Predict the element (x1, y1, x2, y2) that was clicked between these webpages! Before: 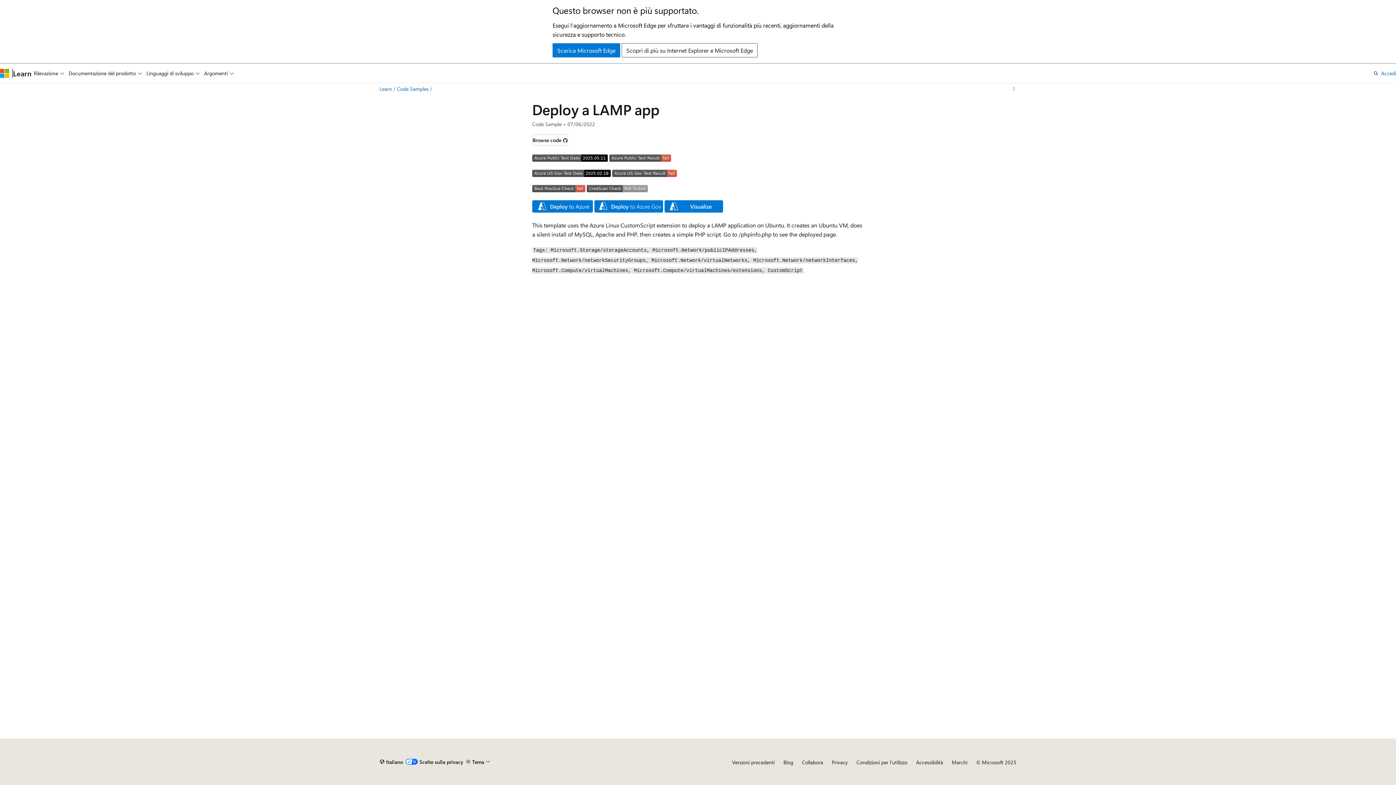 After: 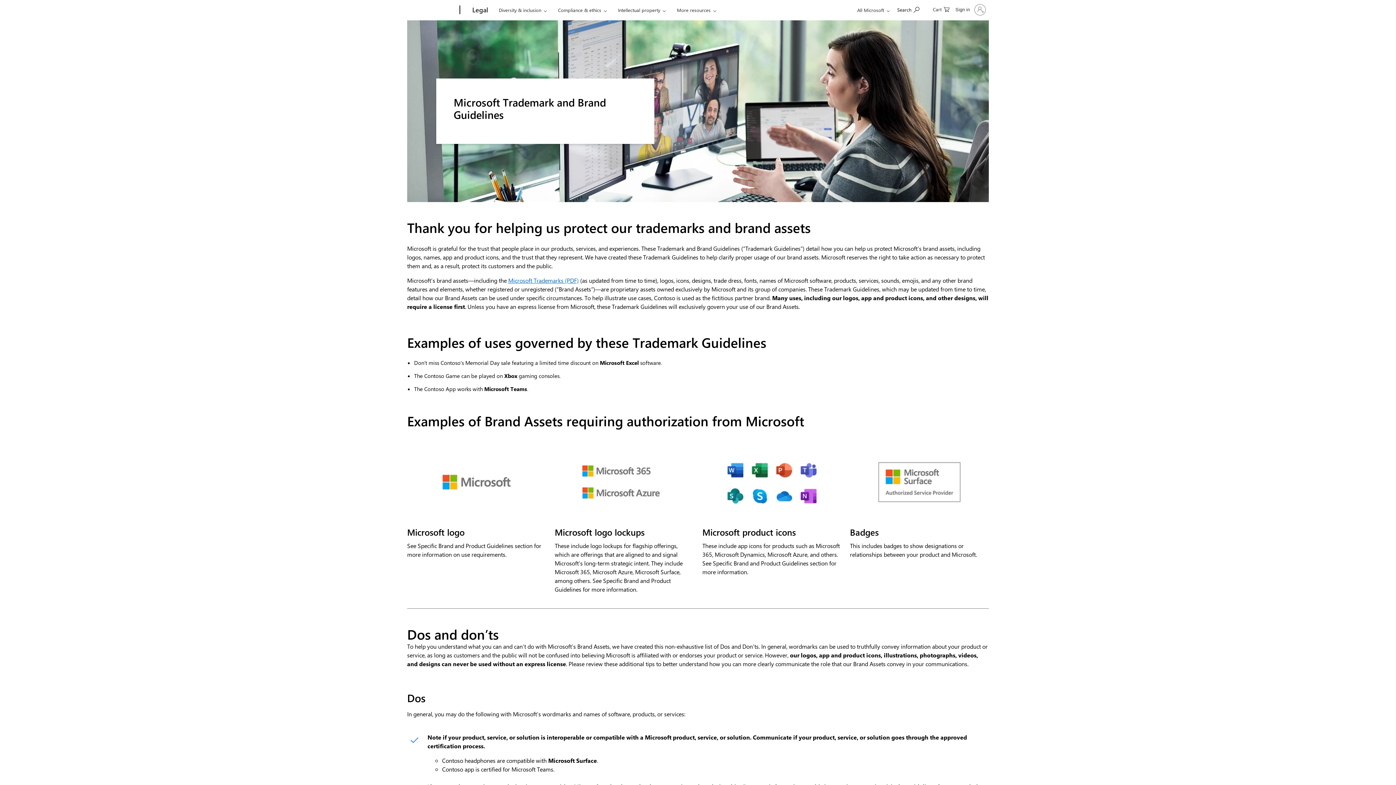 Action: label: Marchi bbox: (952, 759, 967, 766)